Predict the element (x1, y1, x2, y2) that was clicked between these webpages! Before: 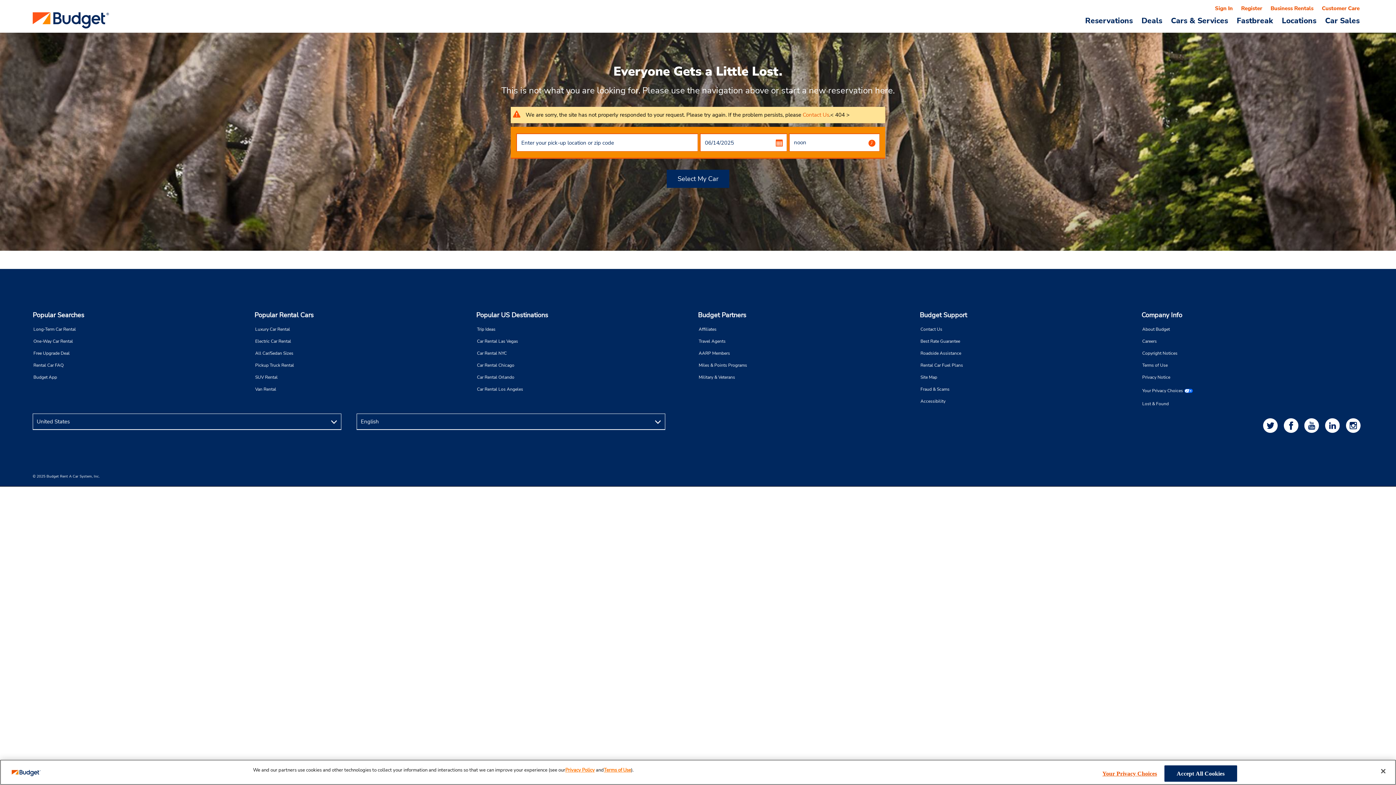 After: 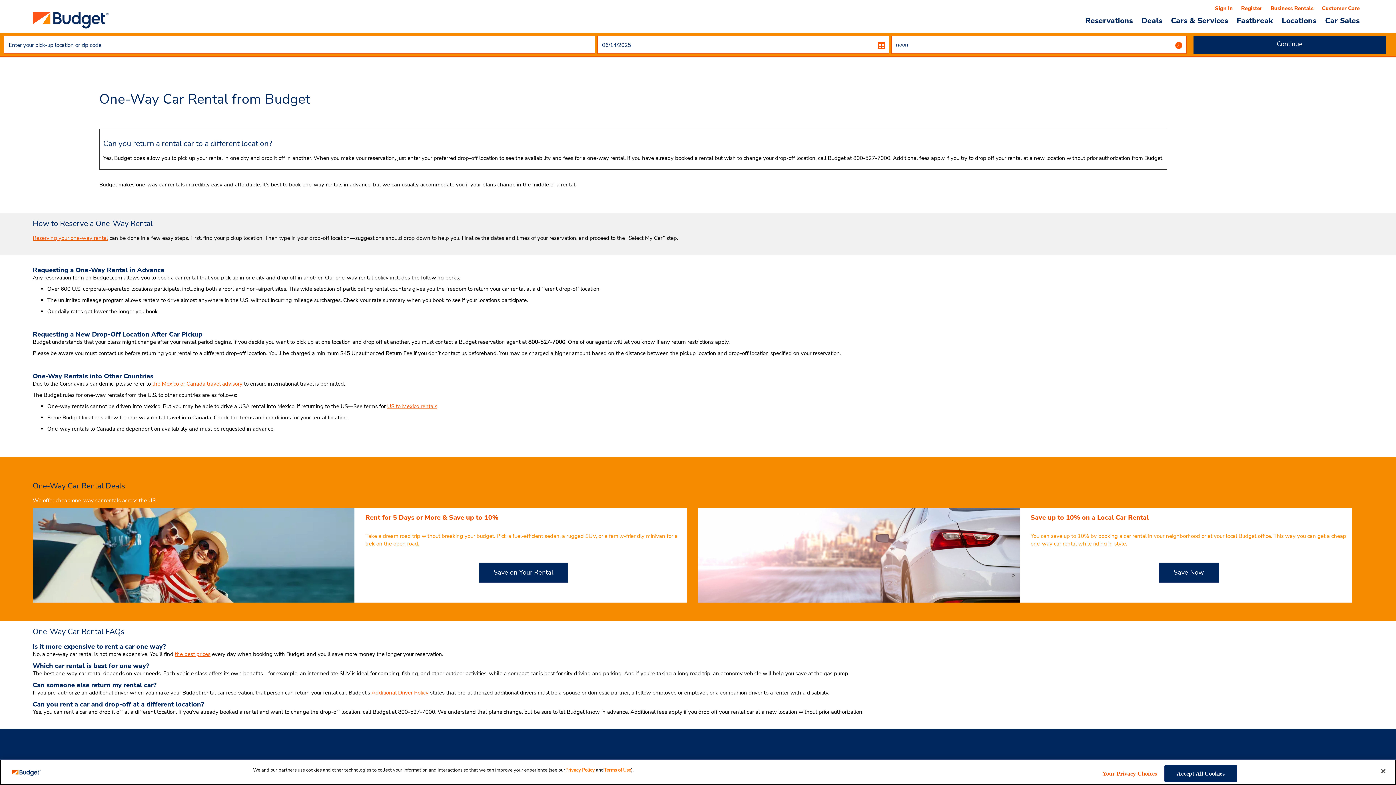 Action: bbox: (33, 335, 243, 347) label: One-Way Car Rental